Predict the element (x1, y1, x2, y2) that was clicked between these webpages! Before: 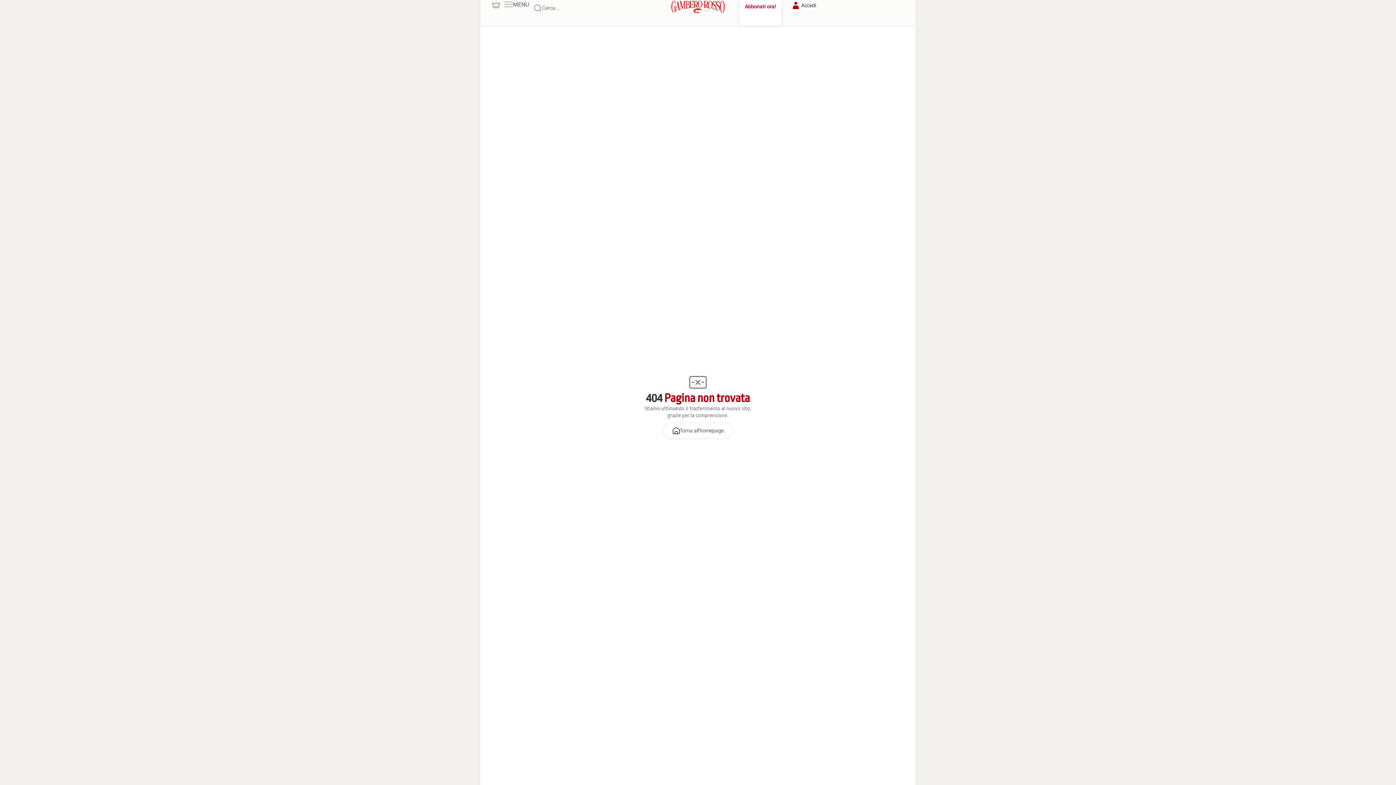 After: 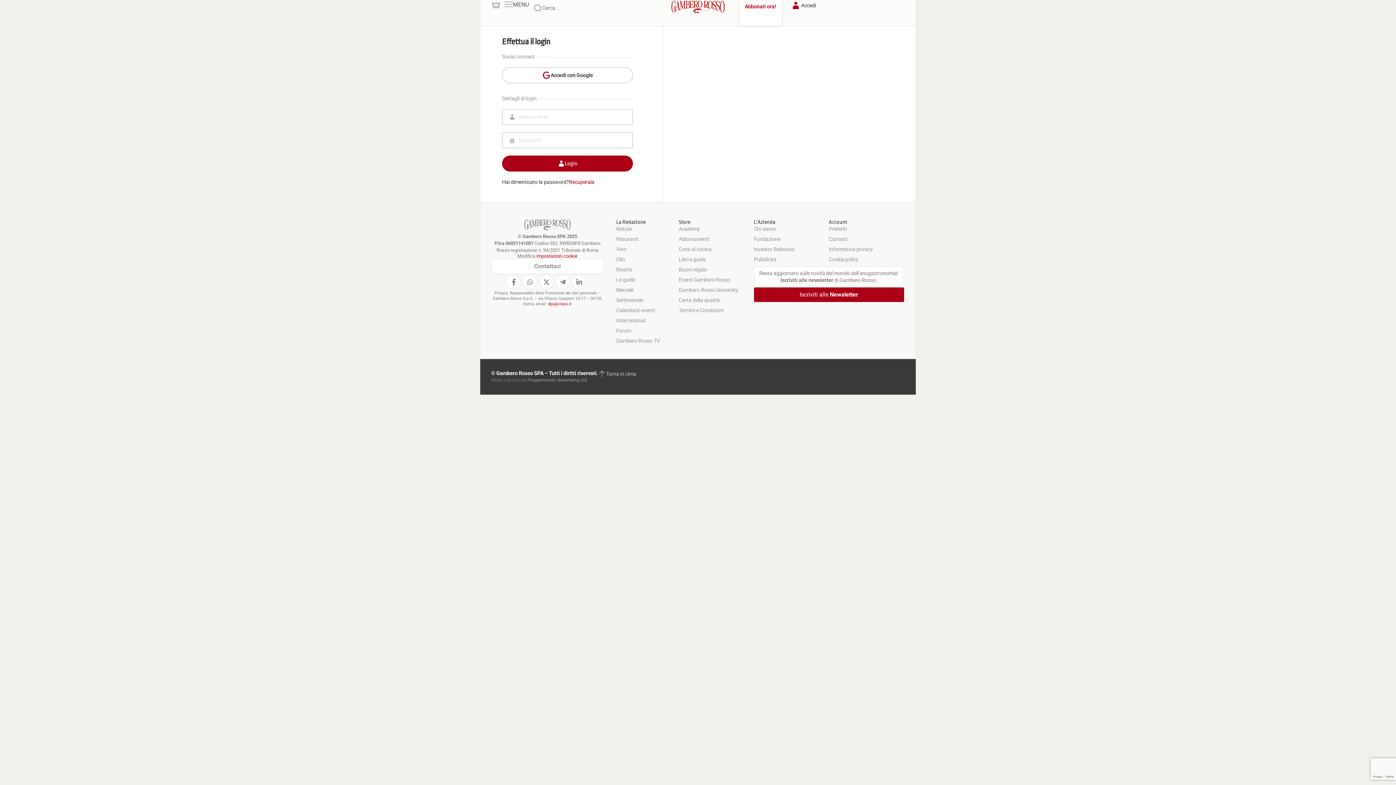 Action: label: Accedi bbox: (790, 0, 816, 10)